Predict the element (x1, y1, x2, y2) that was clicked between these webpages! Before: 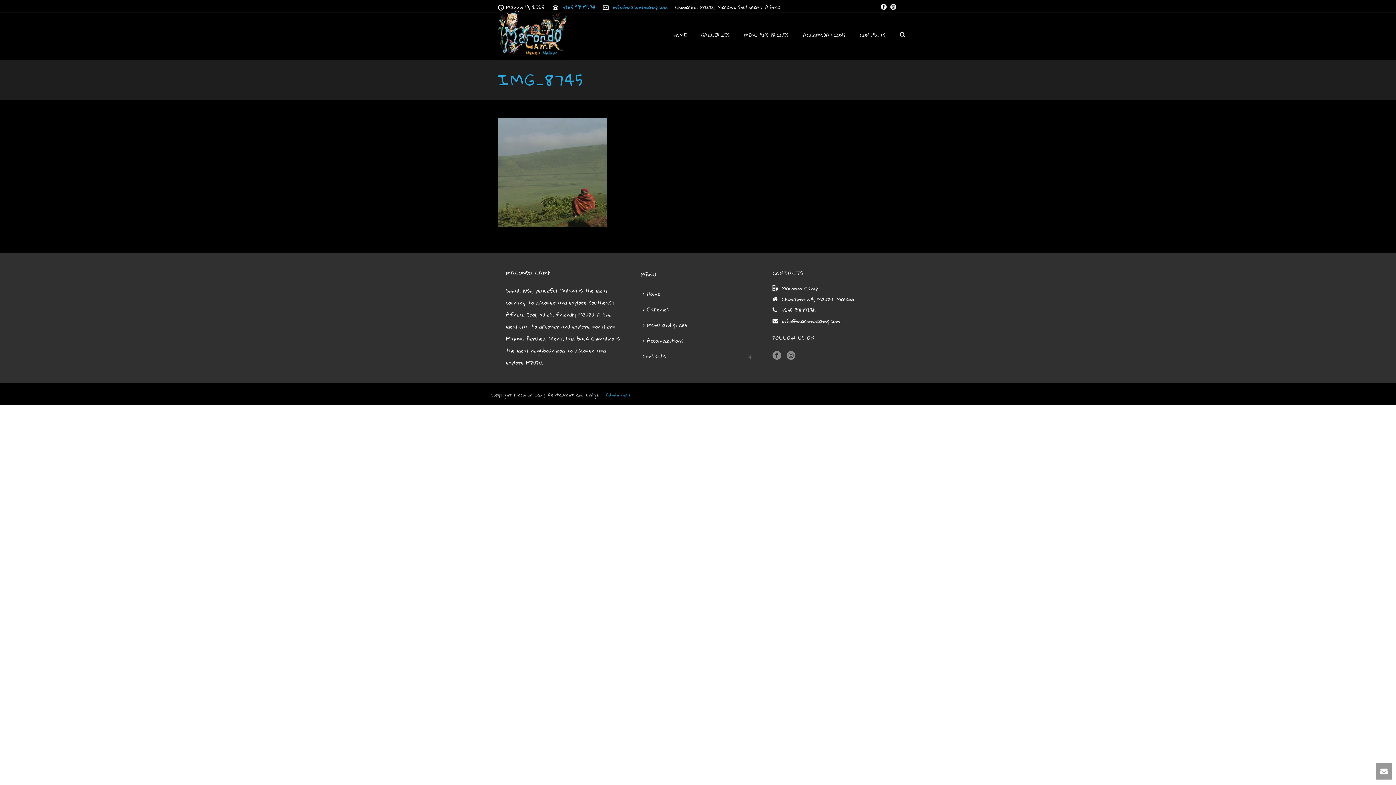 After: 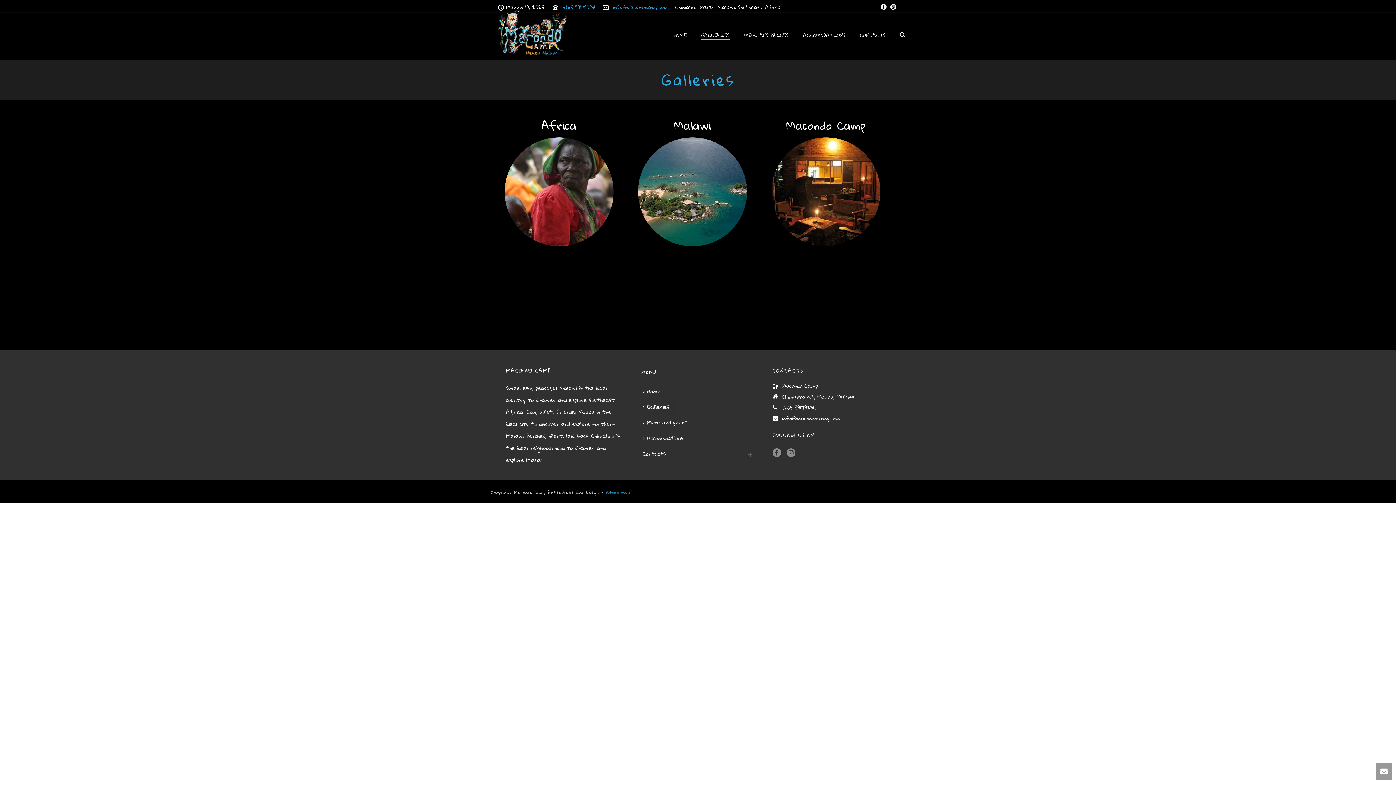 Action: label: Galleries bbox: (640, 301, 674, 317)